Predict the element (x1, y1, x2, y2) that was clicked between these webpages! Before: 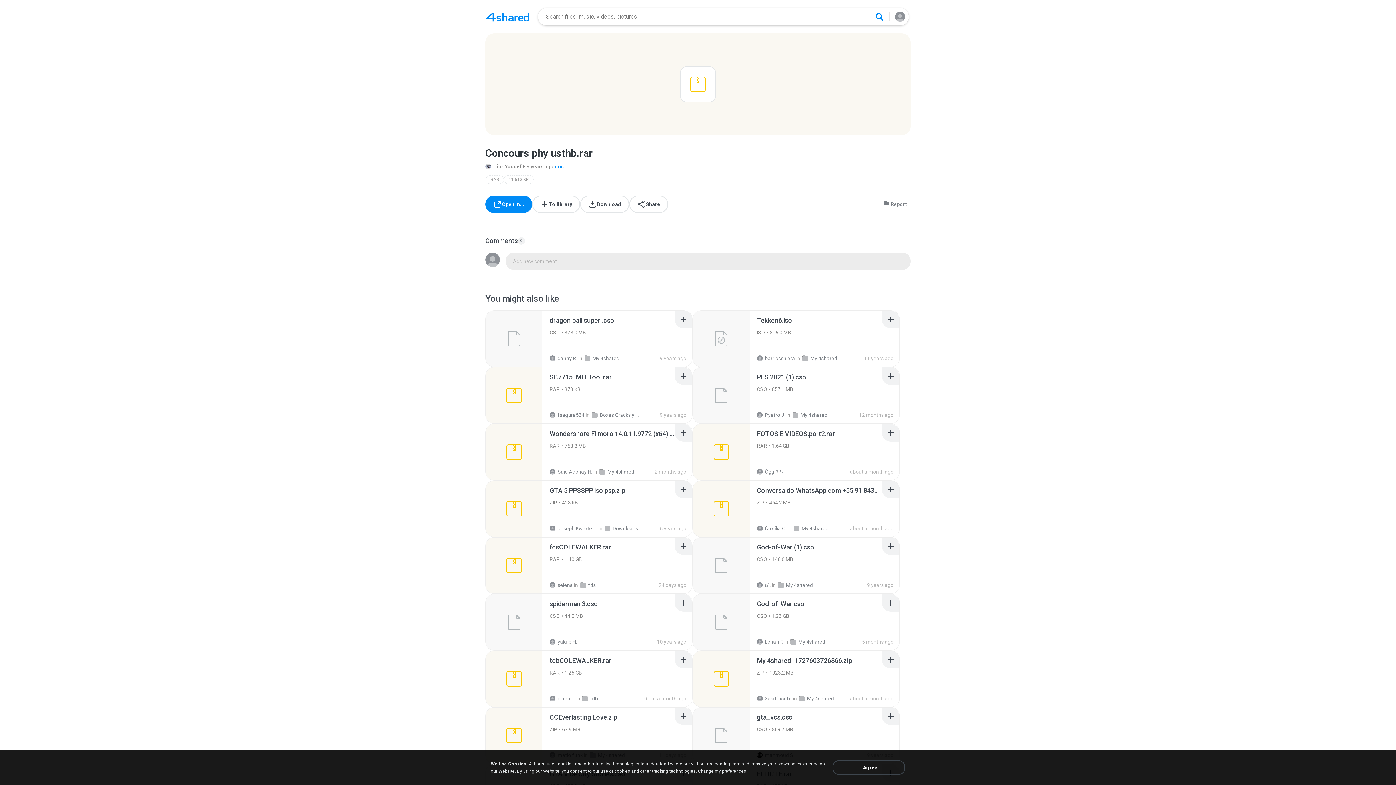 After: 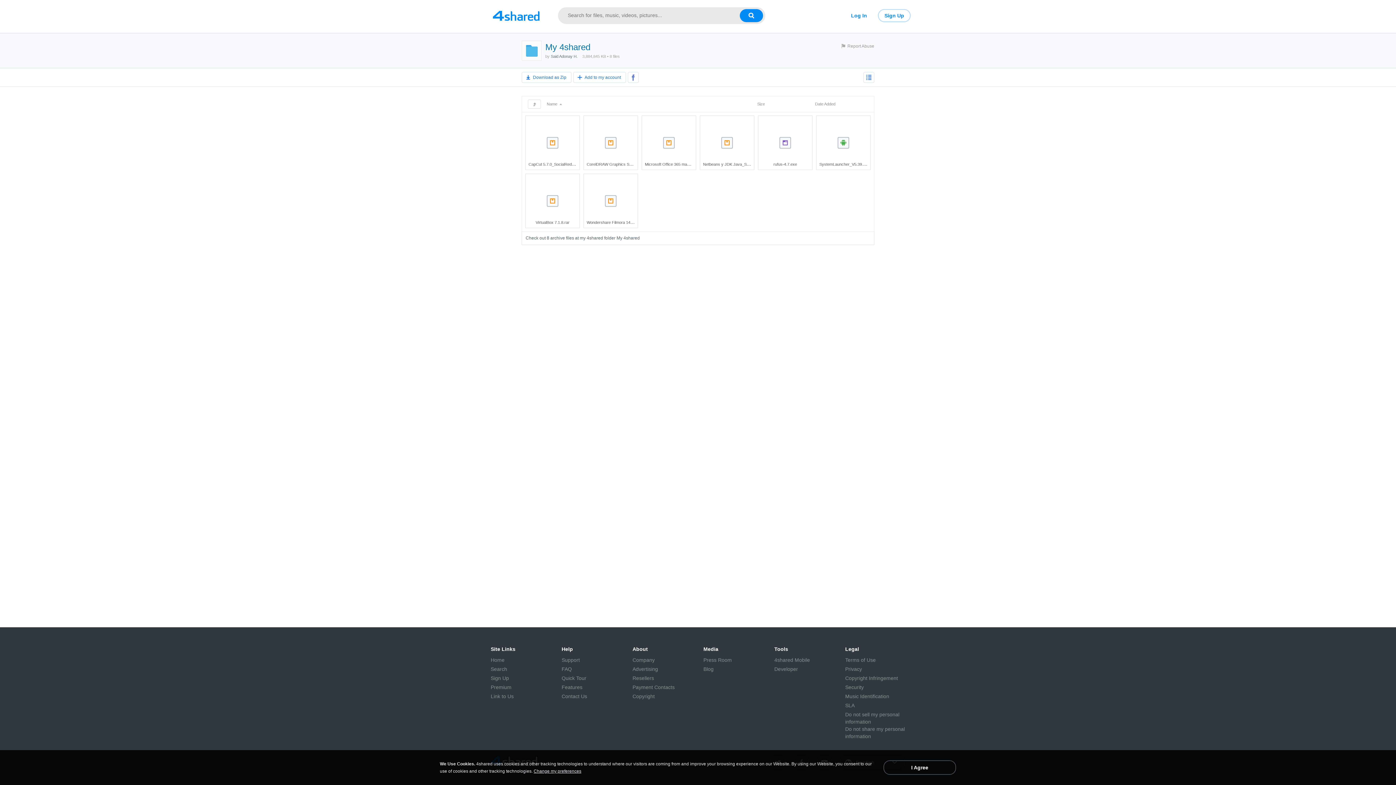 Action: bbox: (599, 469, 634, 474) label: My 4shared